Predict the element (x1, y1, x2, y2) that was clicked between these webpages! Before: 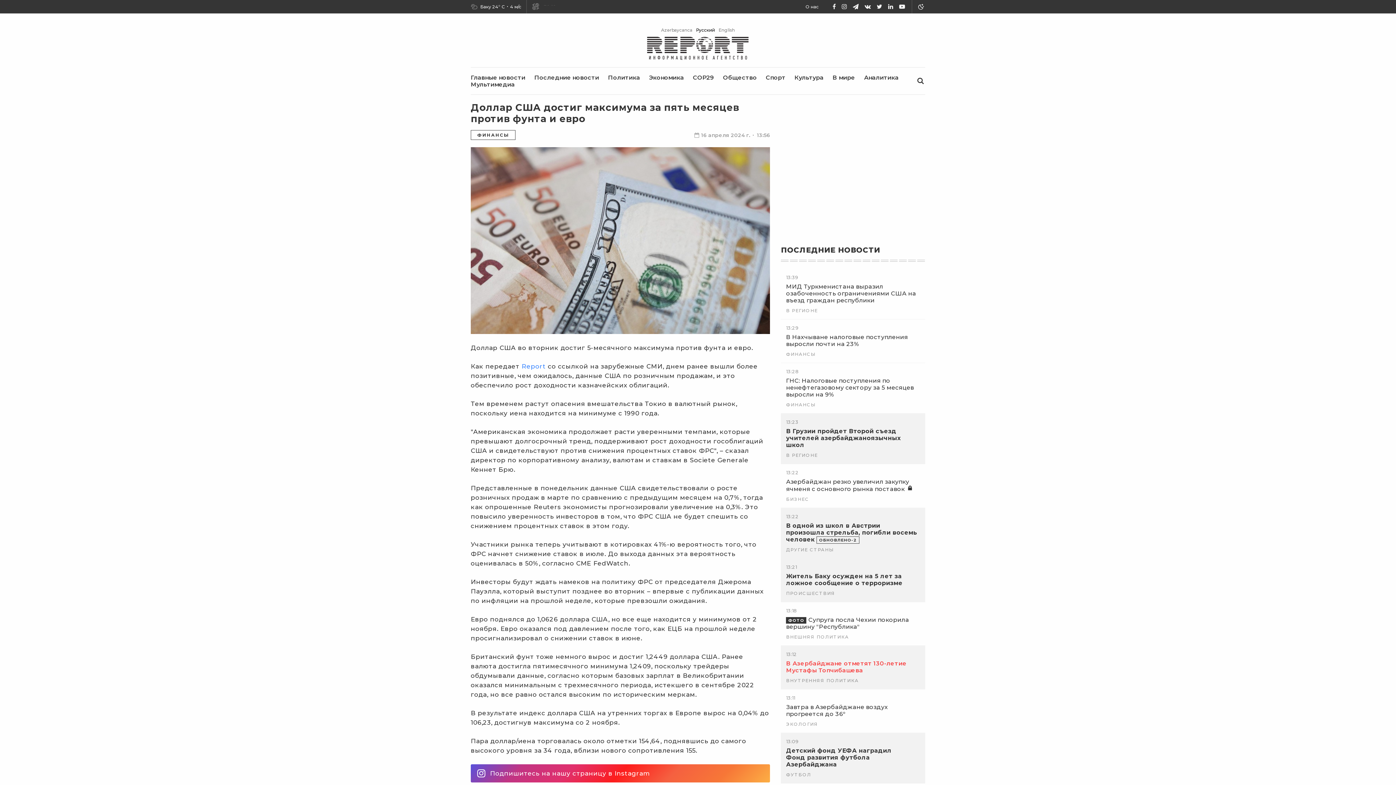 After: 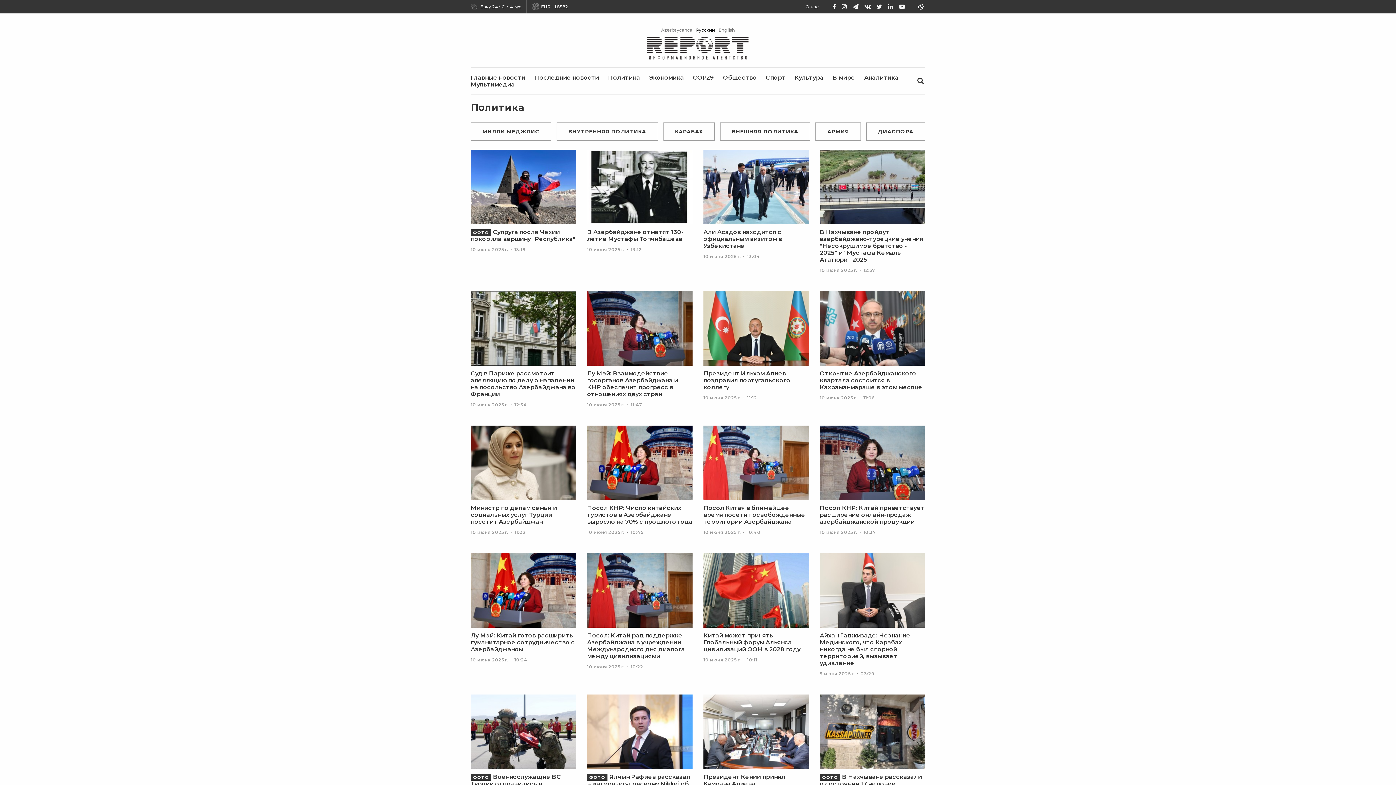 Action: label: Политика bbox: (608, 74, 640, 81)